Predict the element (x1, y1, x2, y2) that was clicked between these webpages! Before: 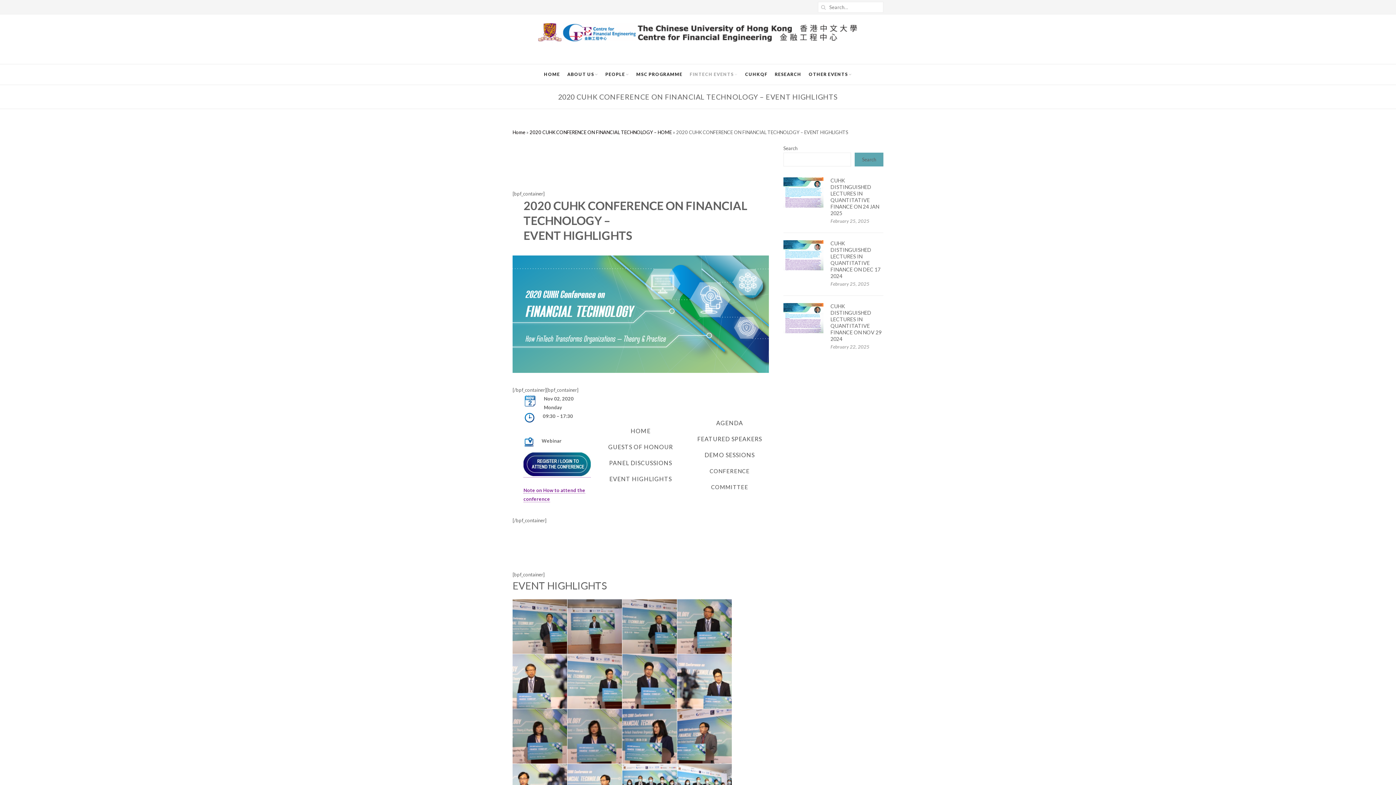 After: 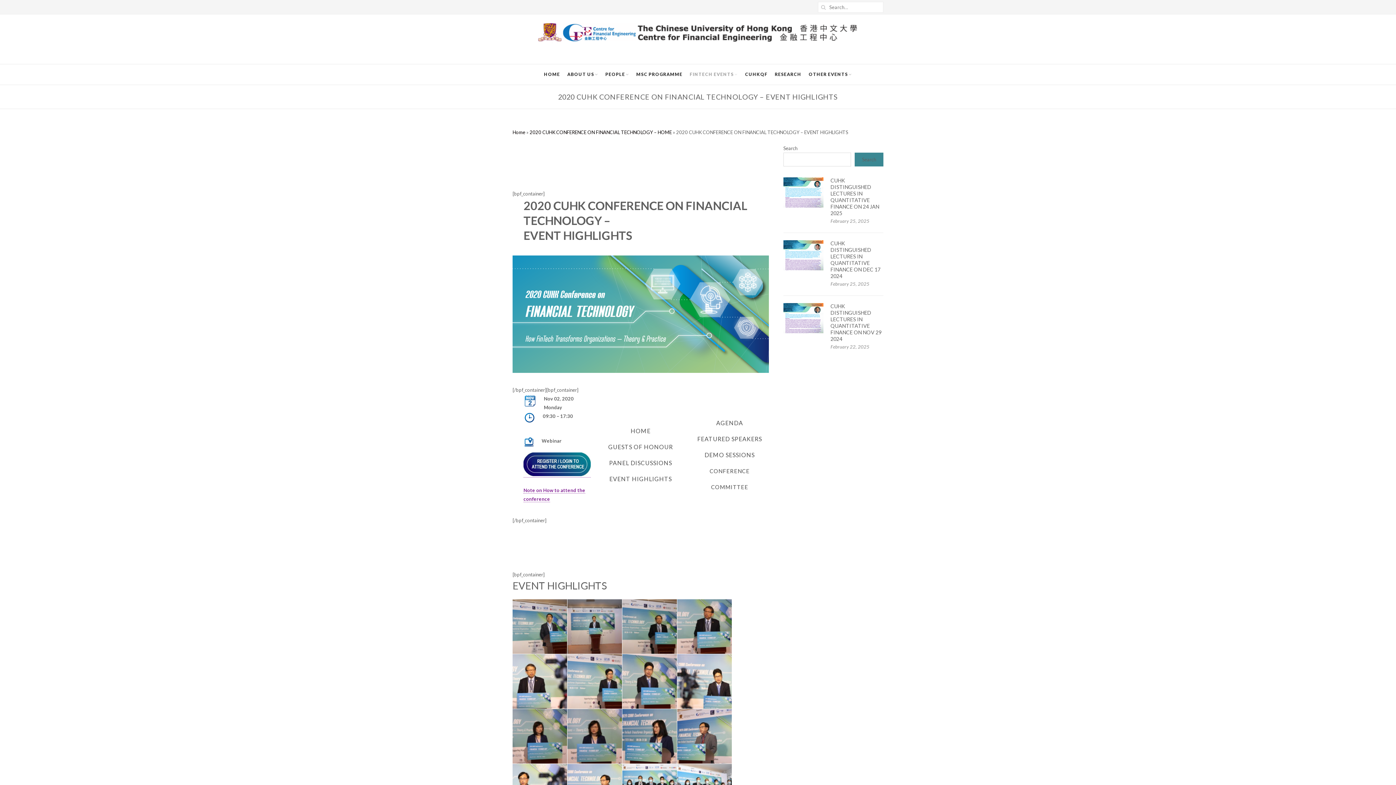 Action: bbox: (854, 152, 883, 166) label: Search